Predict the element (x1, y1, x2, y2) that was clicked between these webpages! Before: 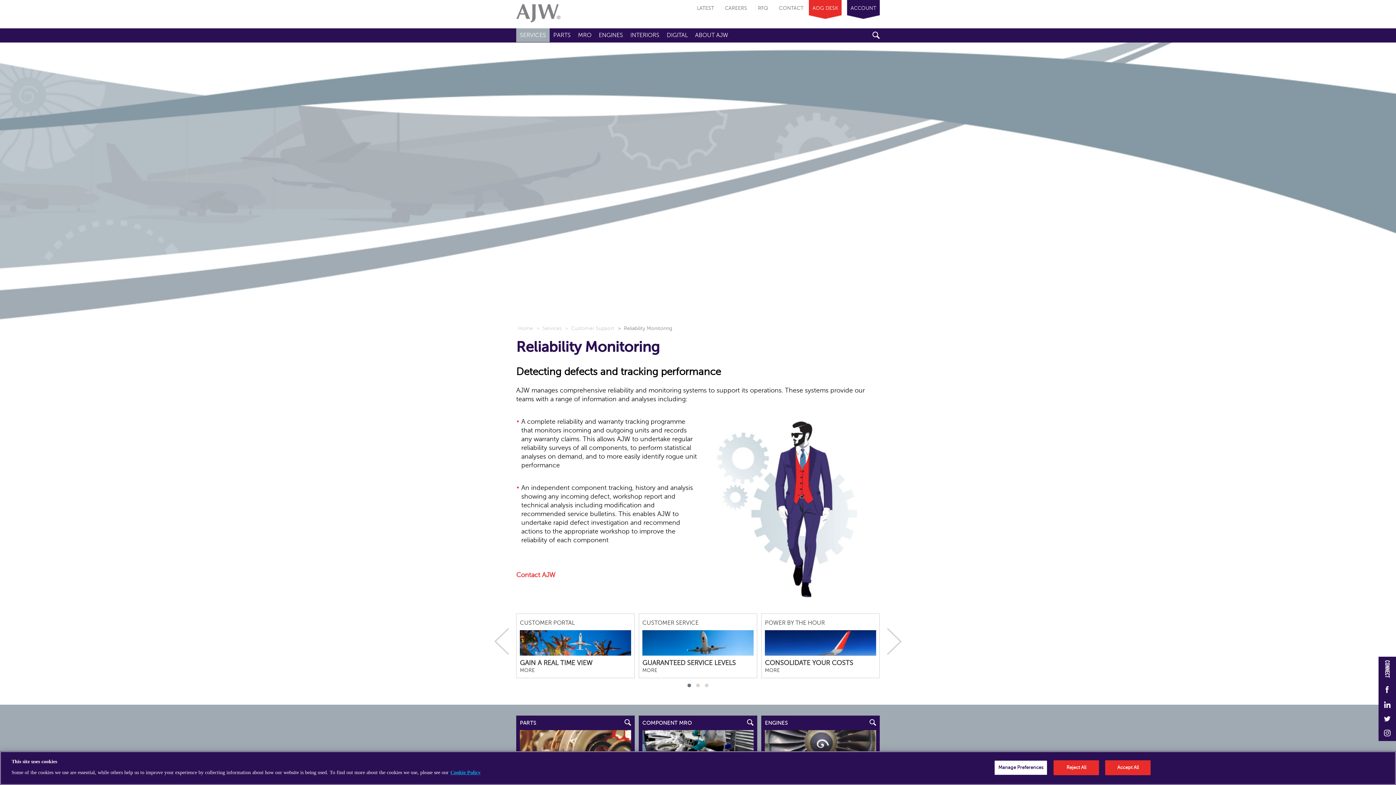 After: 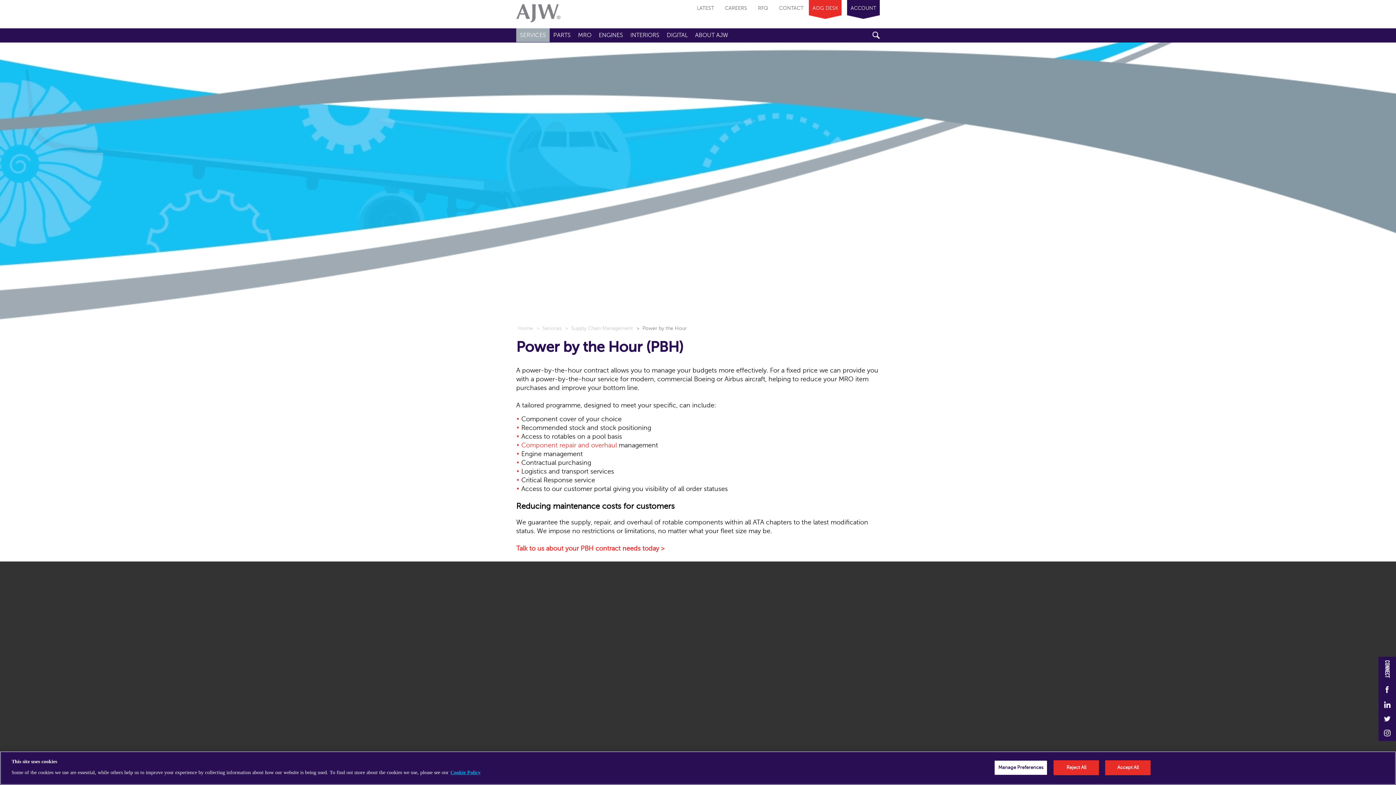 Action: bbox: (765, 668, 780, 675) label: MORE